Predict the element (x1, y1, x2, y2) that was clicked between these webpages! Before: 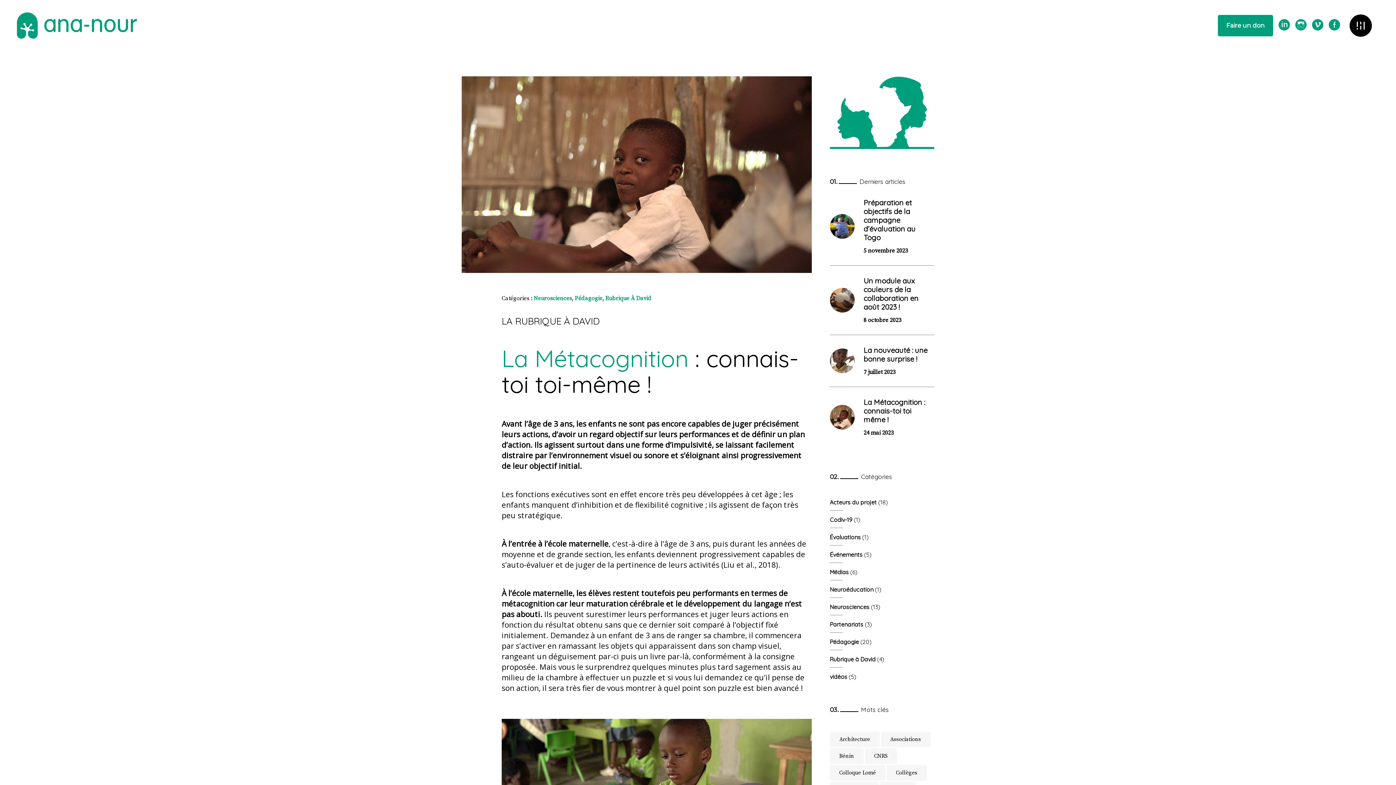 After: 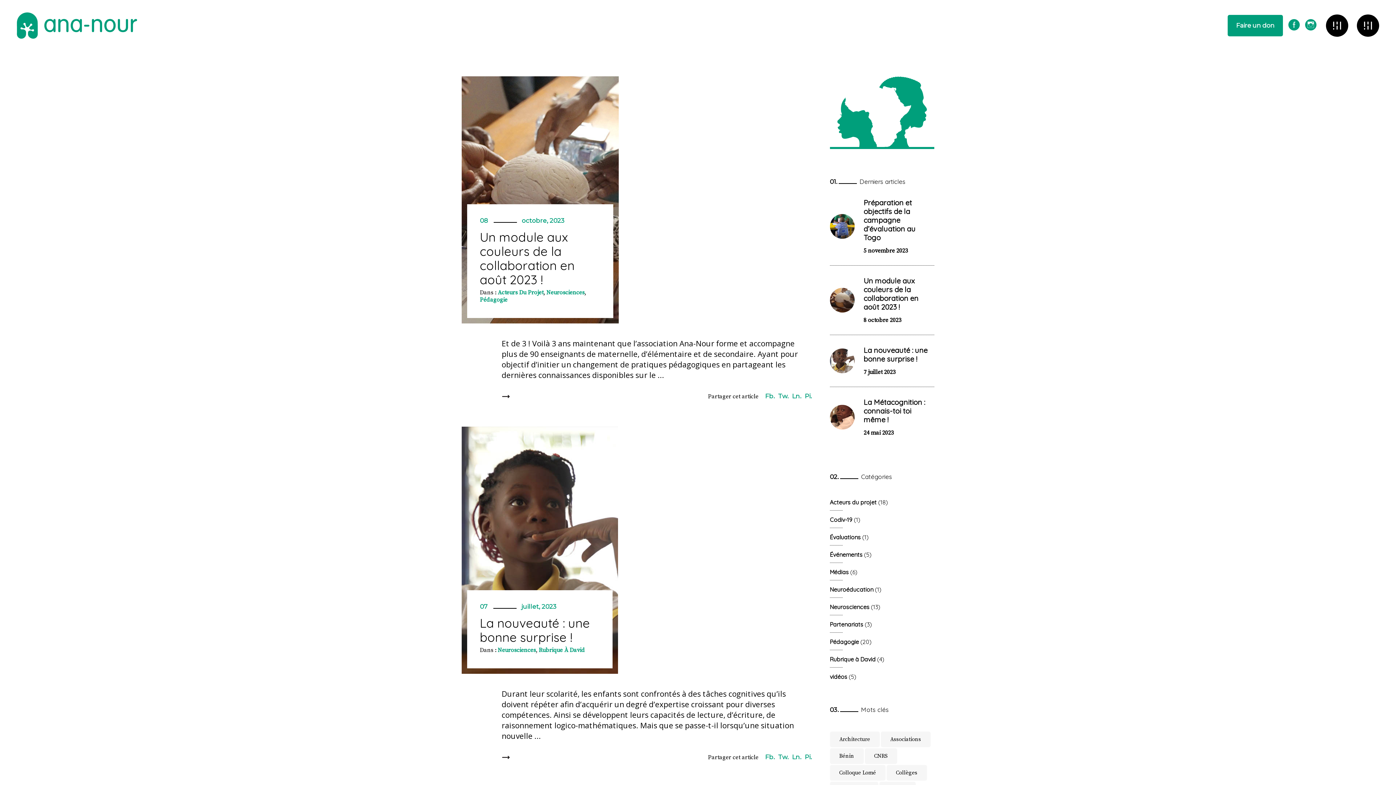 Action: label: Neurosciences bbox: (830, 603, 869, 610)